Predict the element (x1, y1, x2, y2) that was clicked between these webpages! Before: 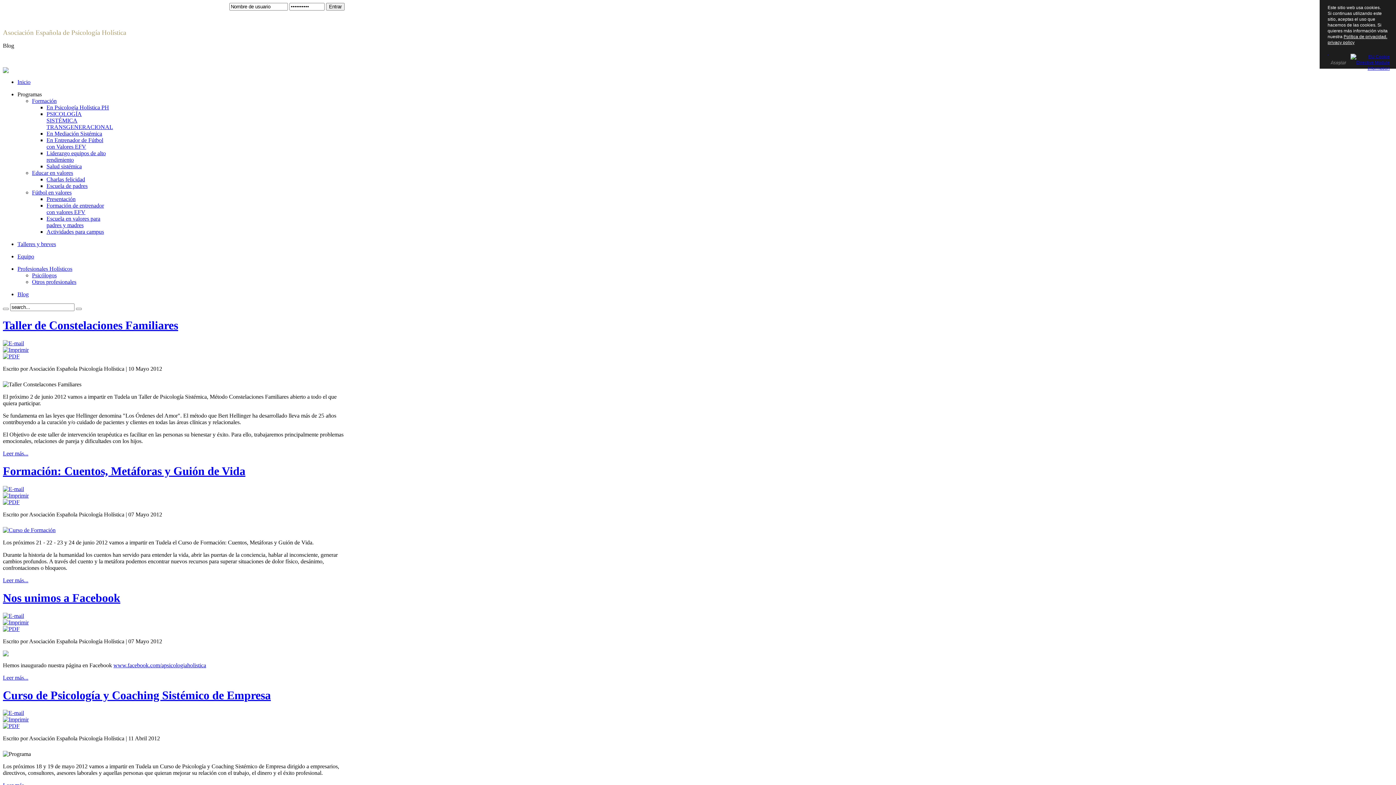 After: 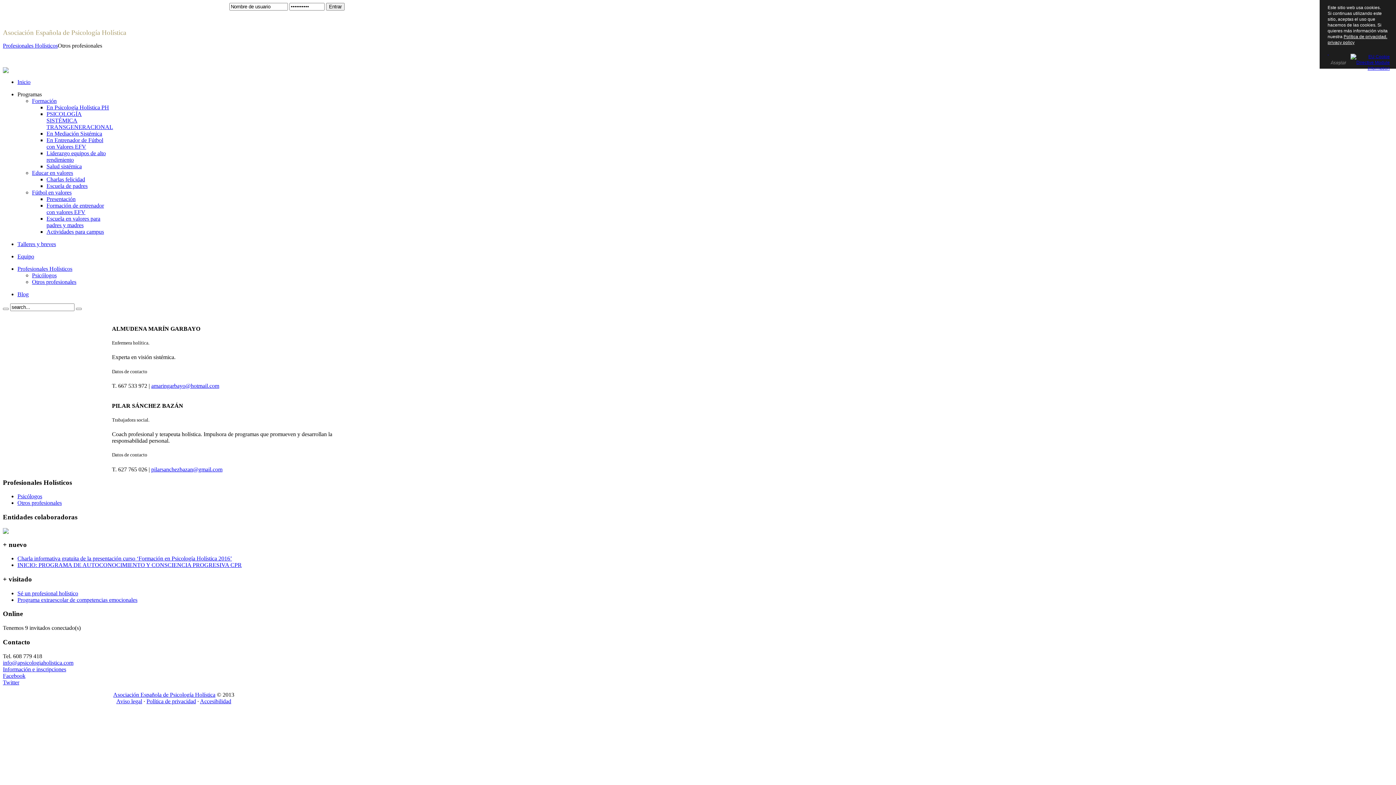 Action: bbox: (32, 278, 76, 285) label: Otros profesionales